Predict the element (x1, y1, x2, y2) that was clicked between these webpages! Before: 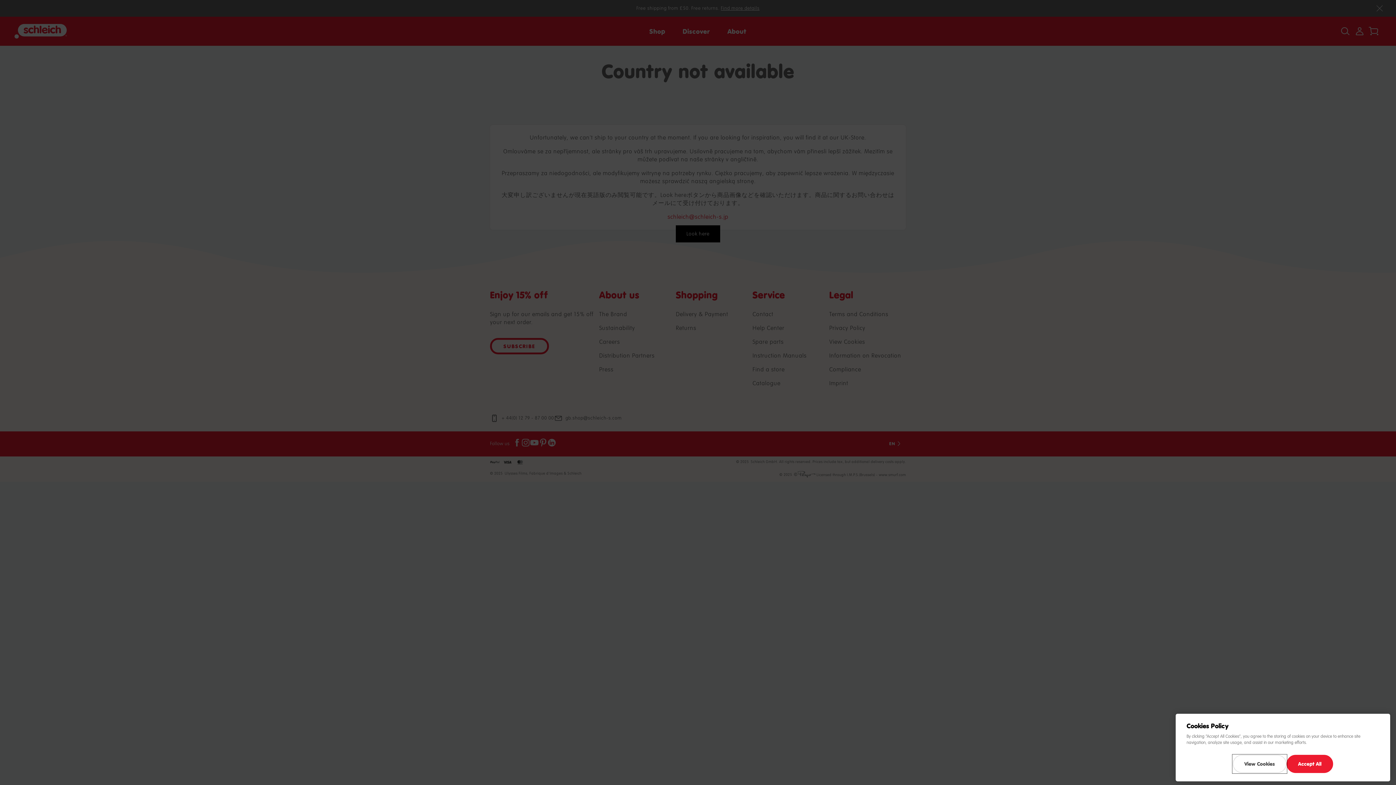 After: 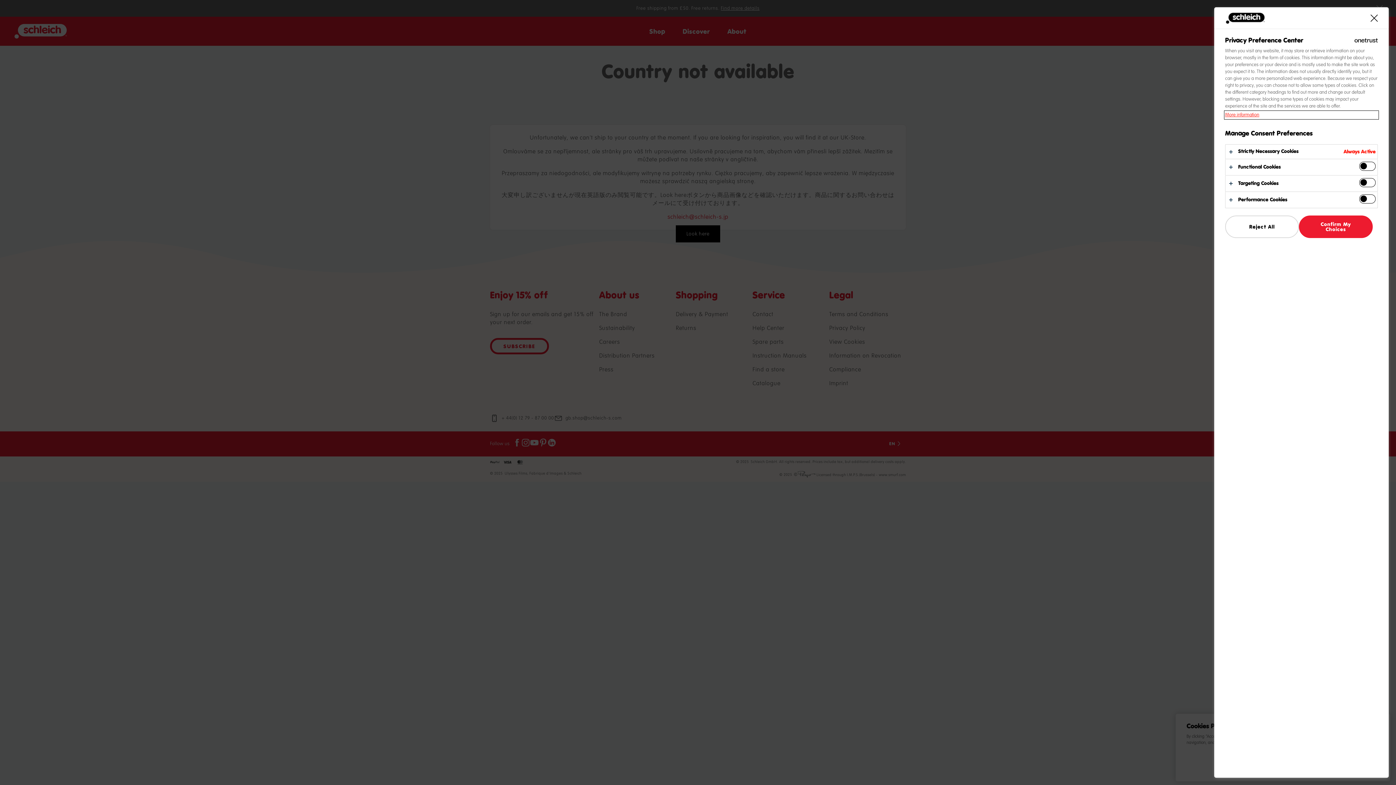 Action: bbox: (1233, 755, 1286, 773) label: View Cookies